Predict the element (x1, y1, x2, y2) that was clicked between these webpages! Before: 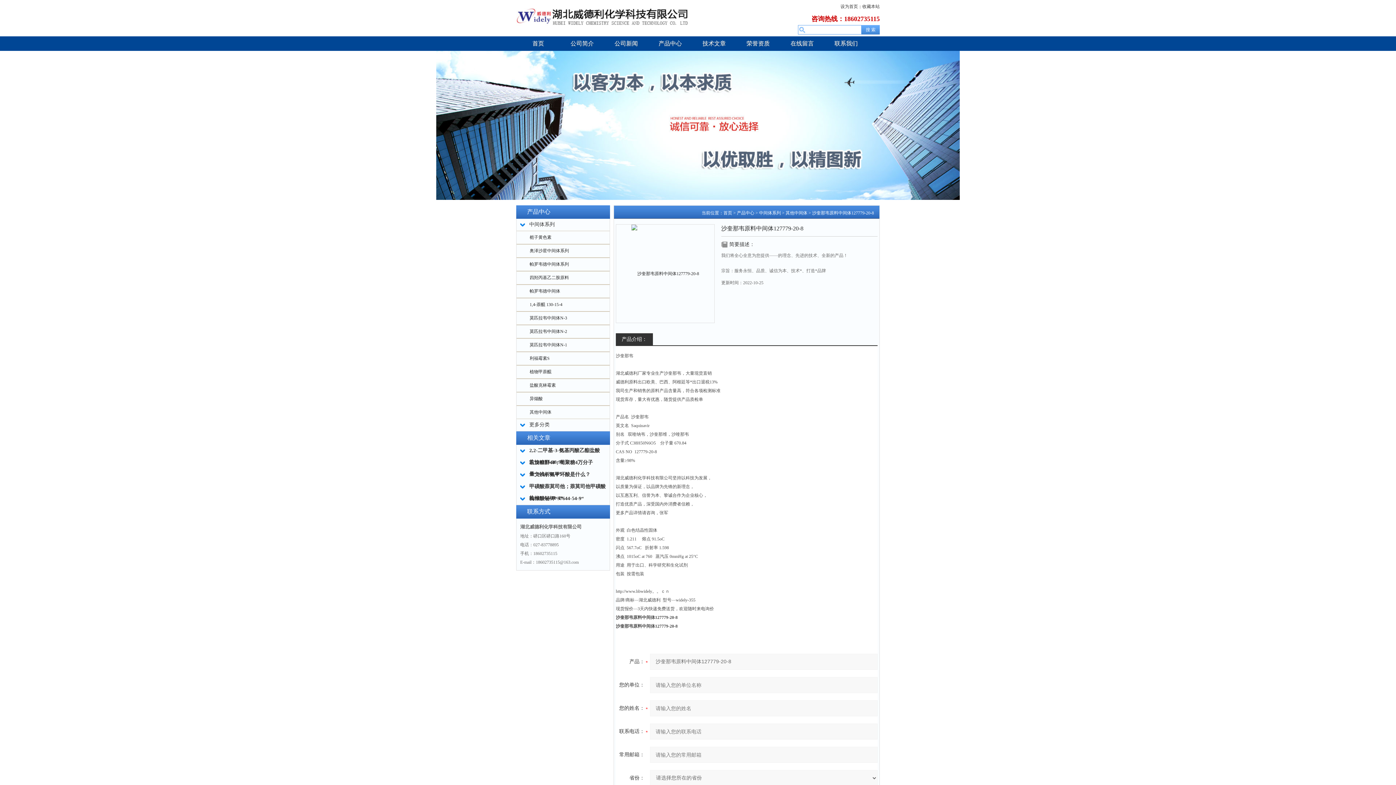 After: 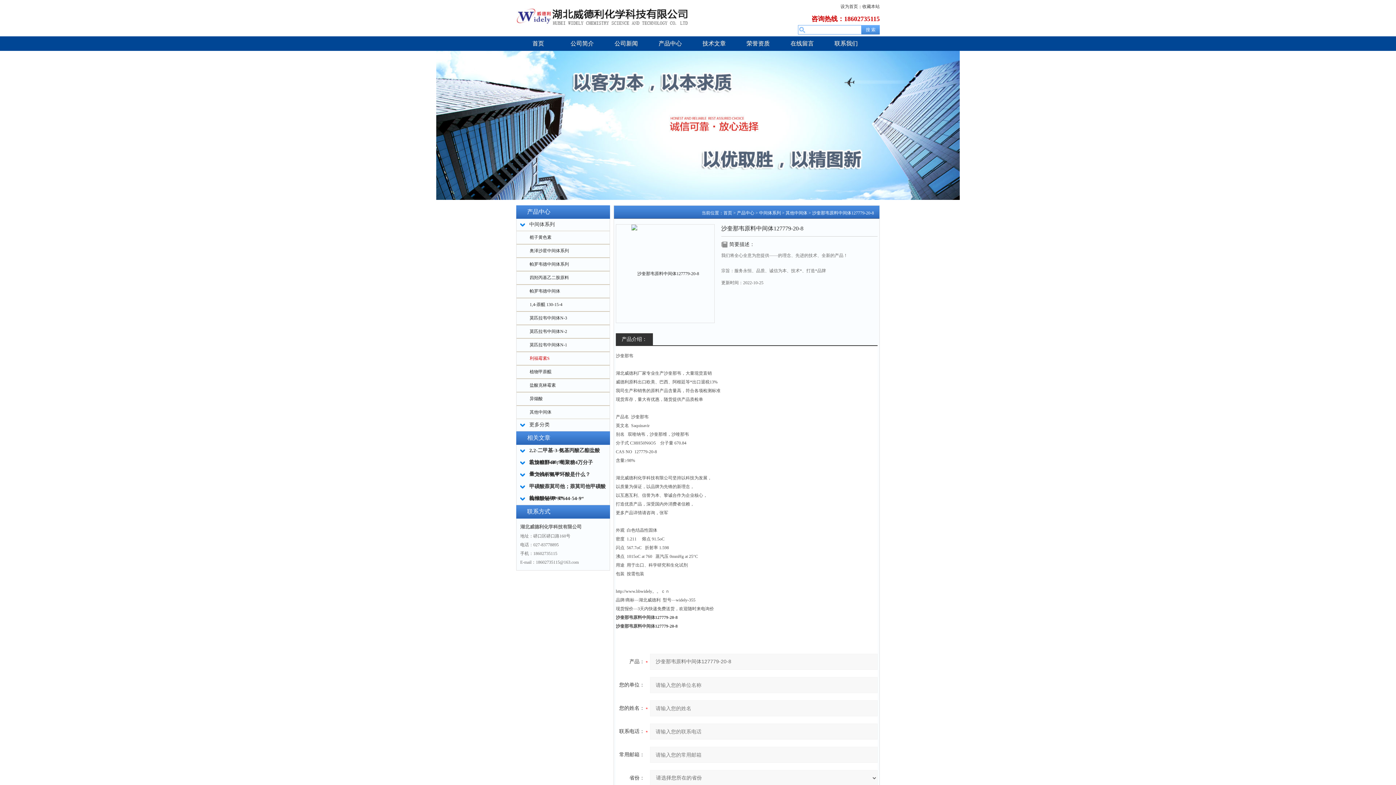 Action: label: 利福霉素S bbox: (529, 356, 549, 361)